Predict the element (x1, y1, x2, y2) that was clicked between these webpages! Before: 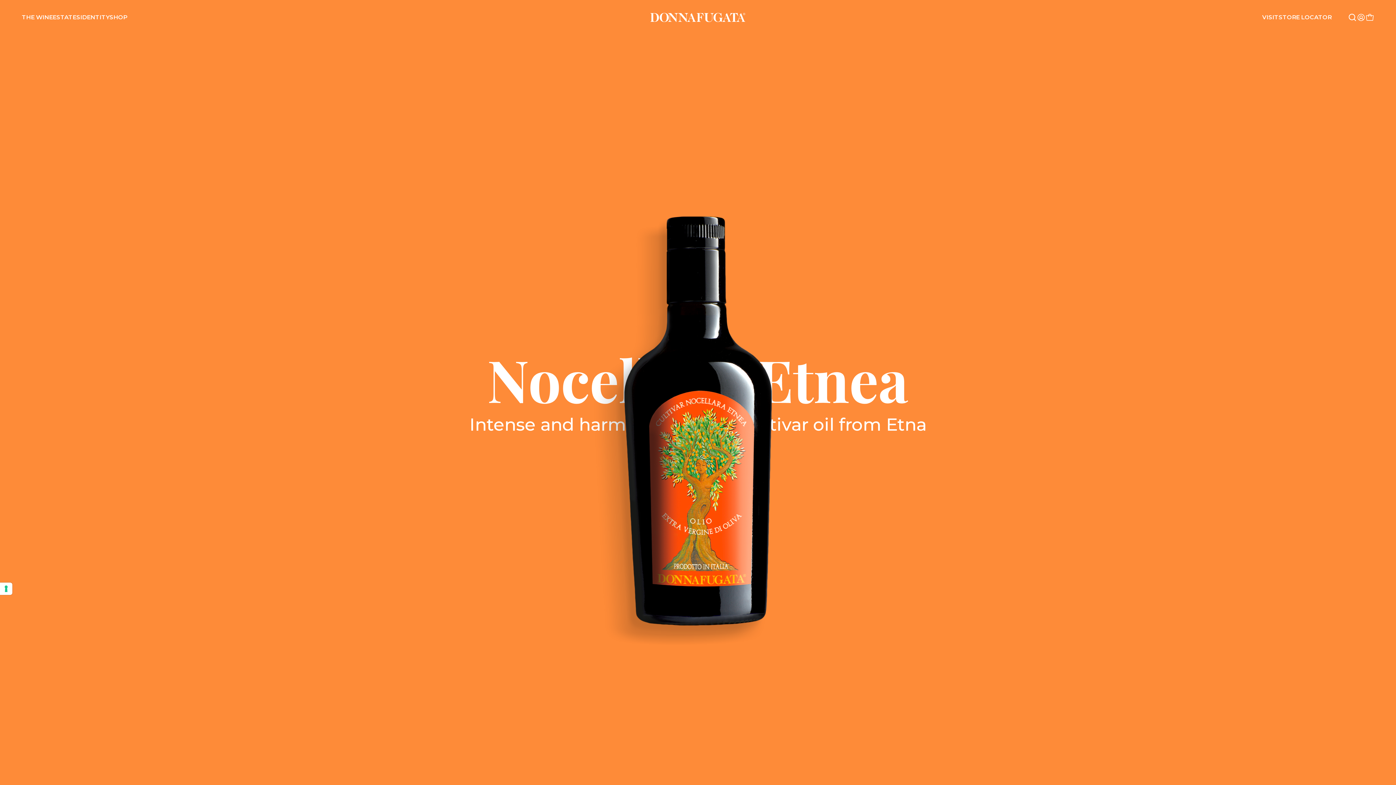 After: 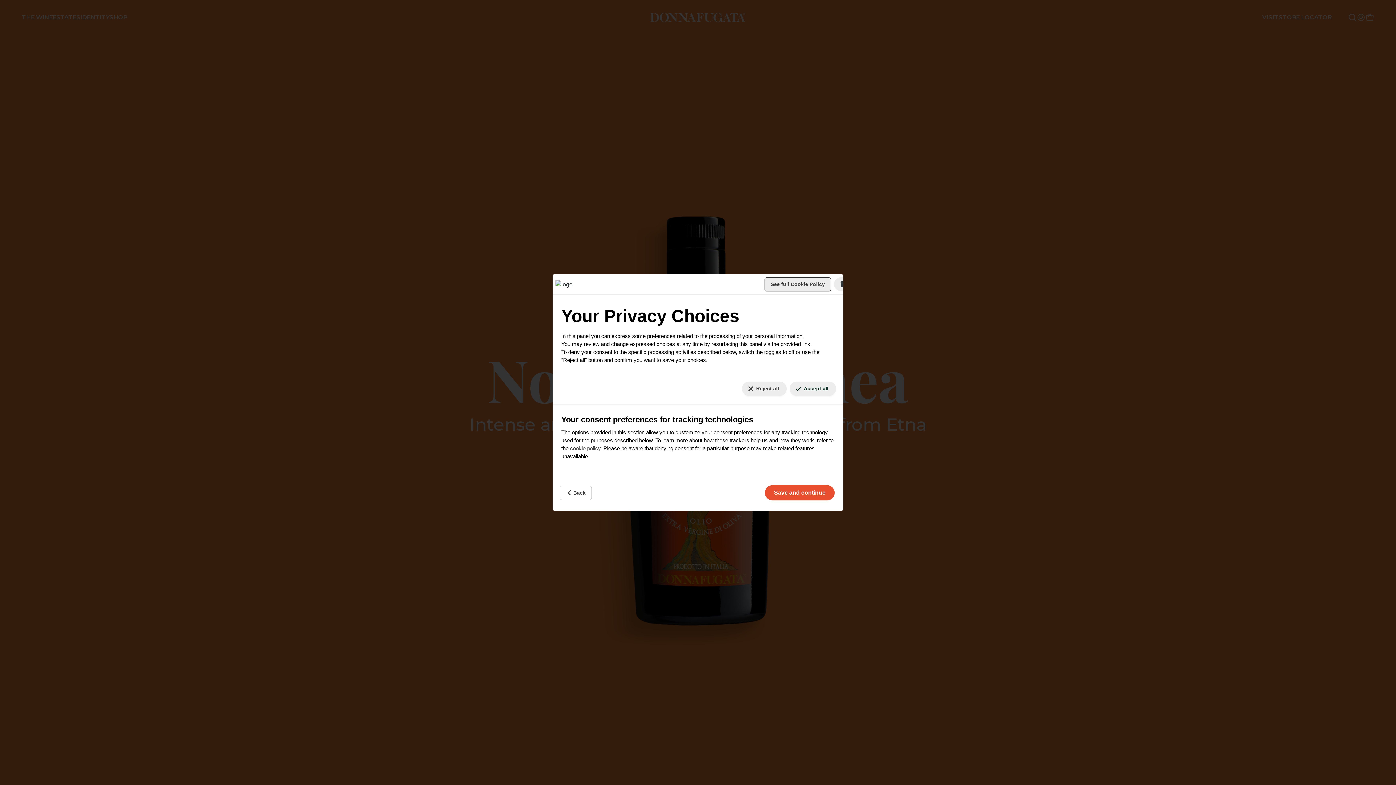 Action: bbox: (0, 582, 12, 595)